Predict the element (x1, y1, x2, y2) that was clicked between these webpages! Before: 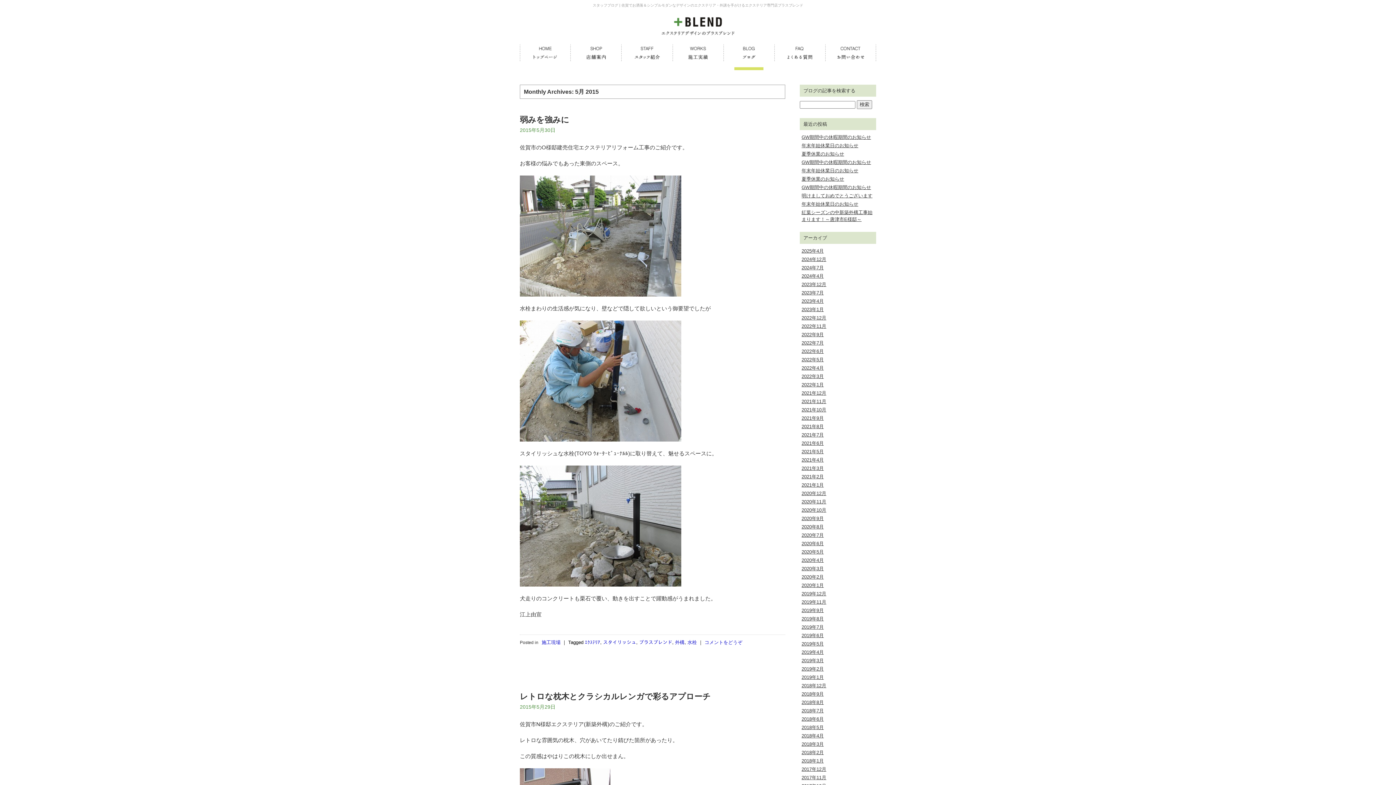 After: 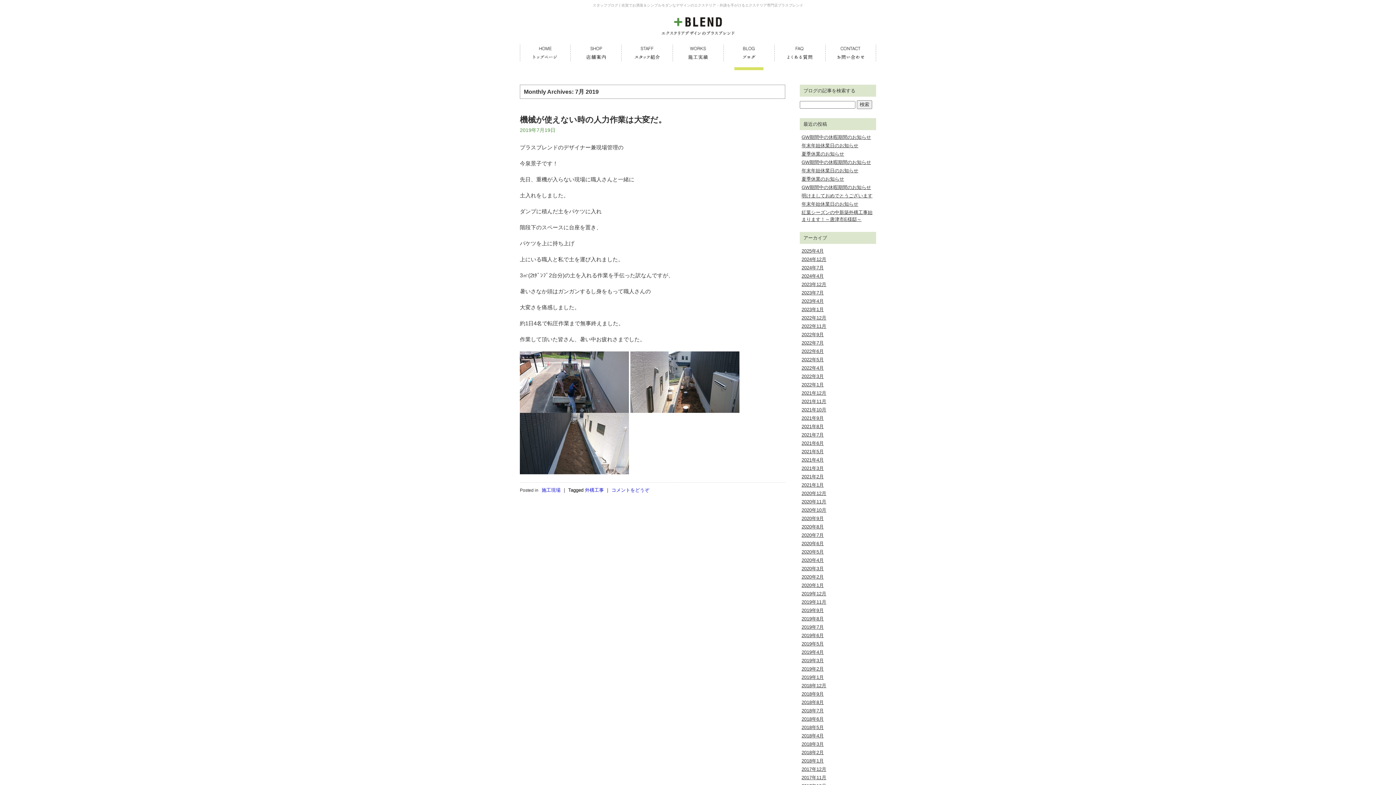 Action: label: 2019年7月 bbox: (801, 624, 824, 630)